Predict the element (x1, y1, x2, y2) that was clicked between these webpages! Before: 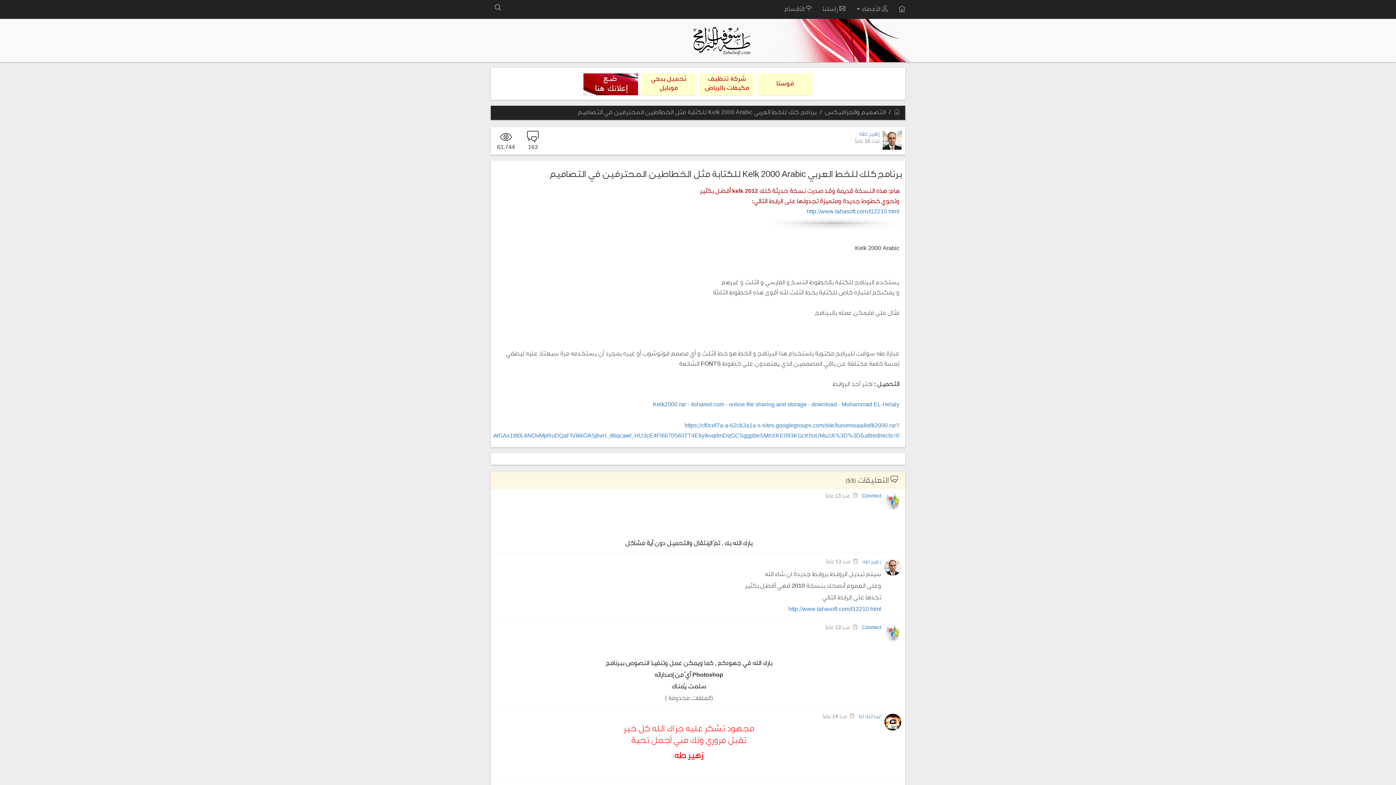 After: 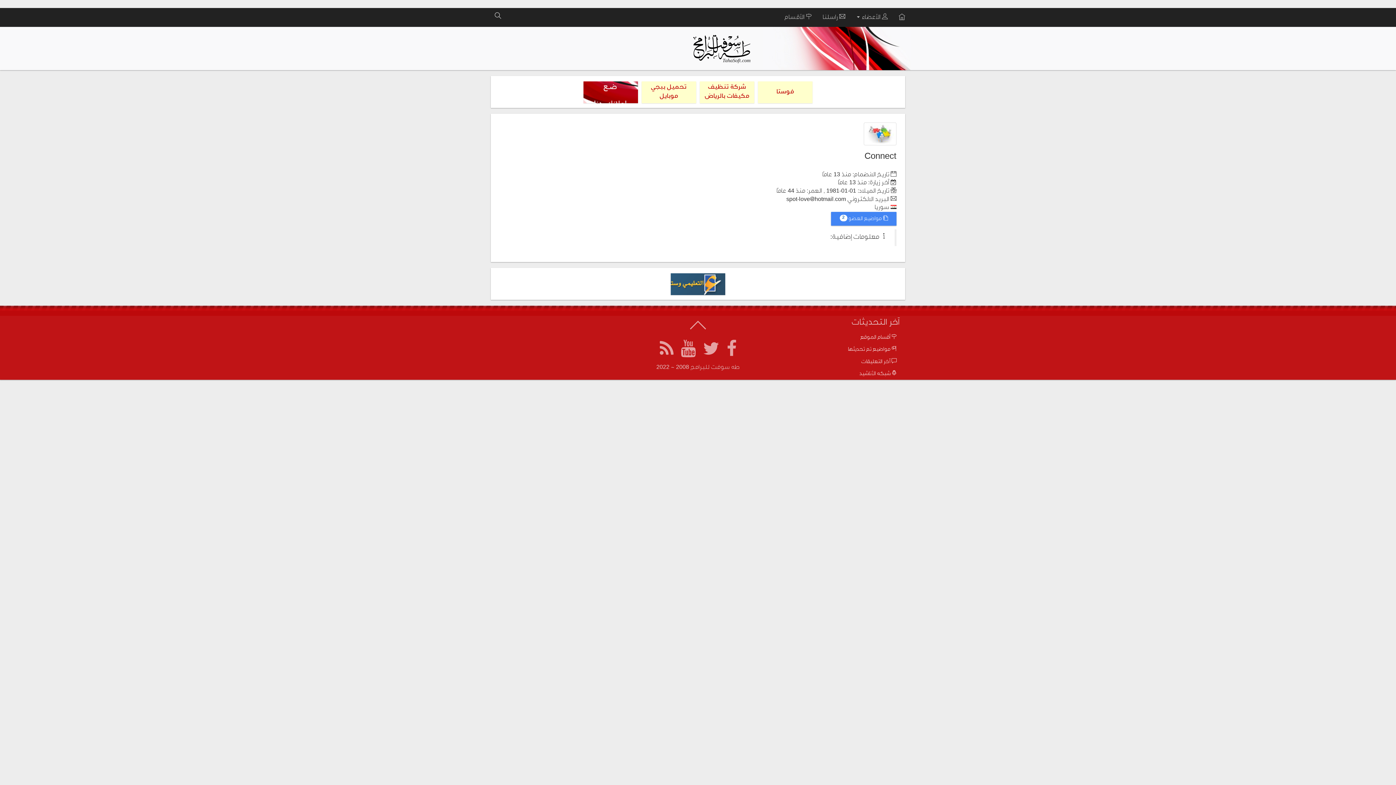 Action: bbox: (881, 493, 901, 510)